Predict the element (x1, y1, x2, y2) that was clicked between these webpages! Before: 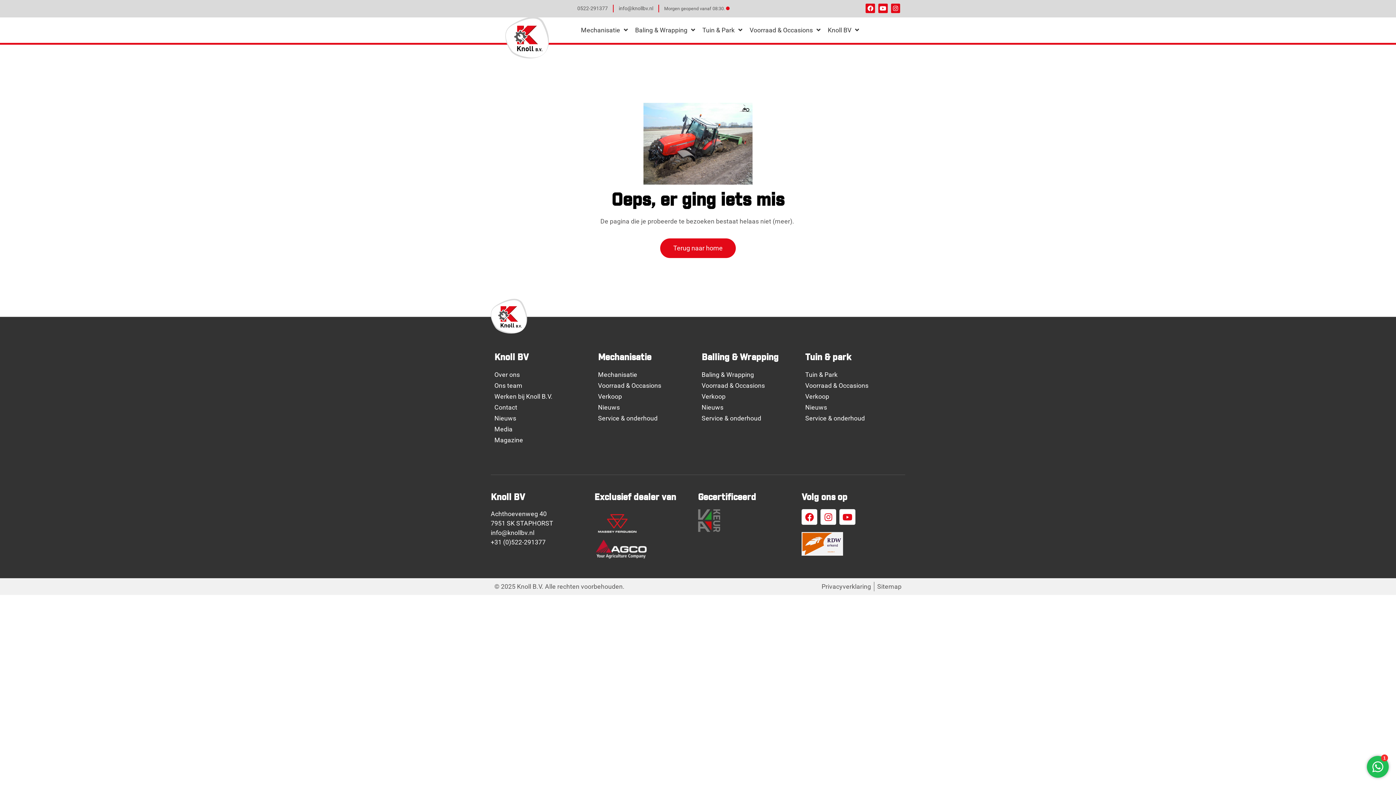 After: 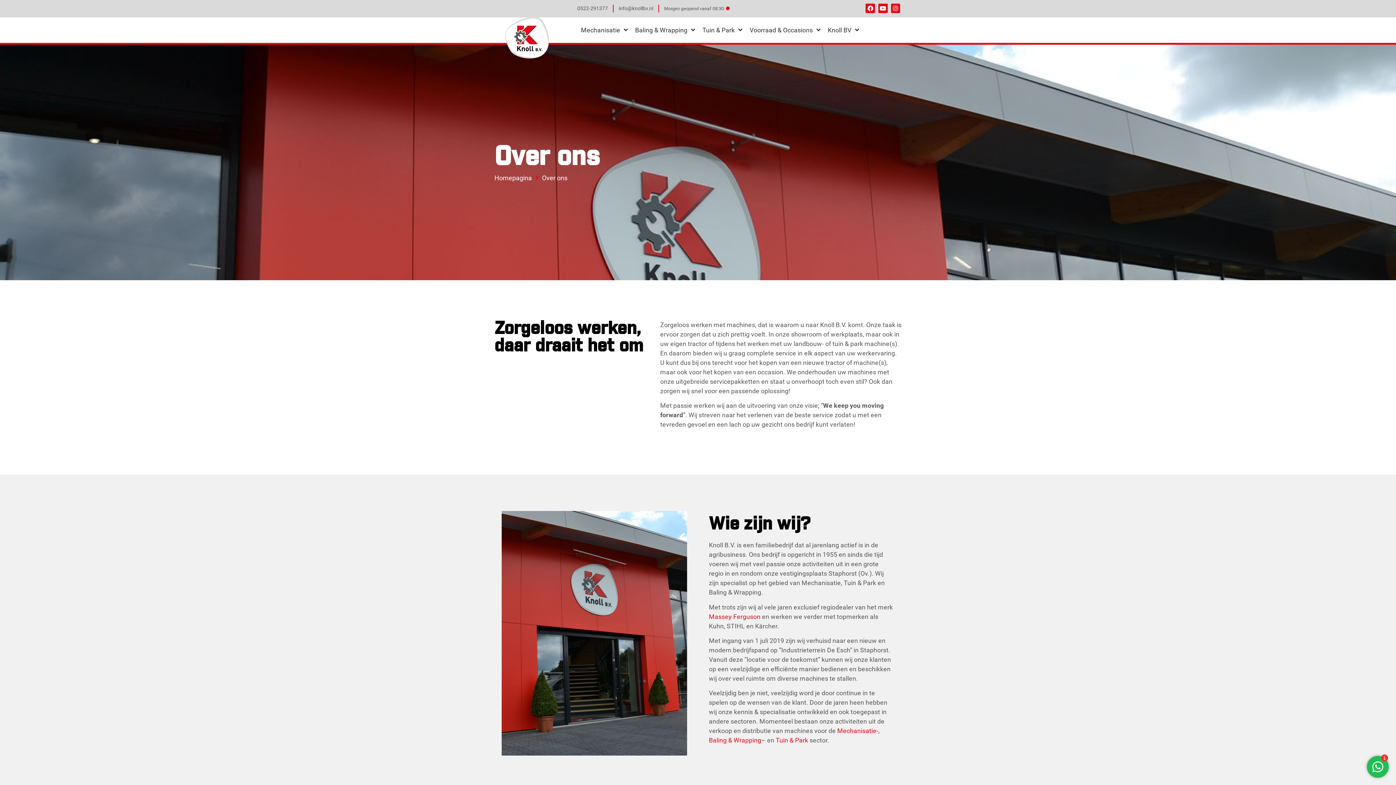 Action: bbox: (494, 370, 590, 379) label: Over ons